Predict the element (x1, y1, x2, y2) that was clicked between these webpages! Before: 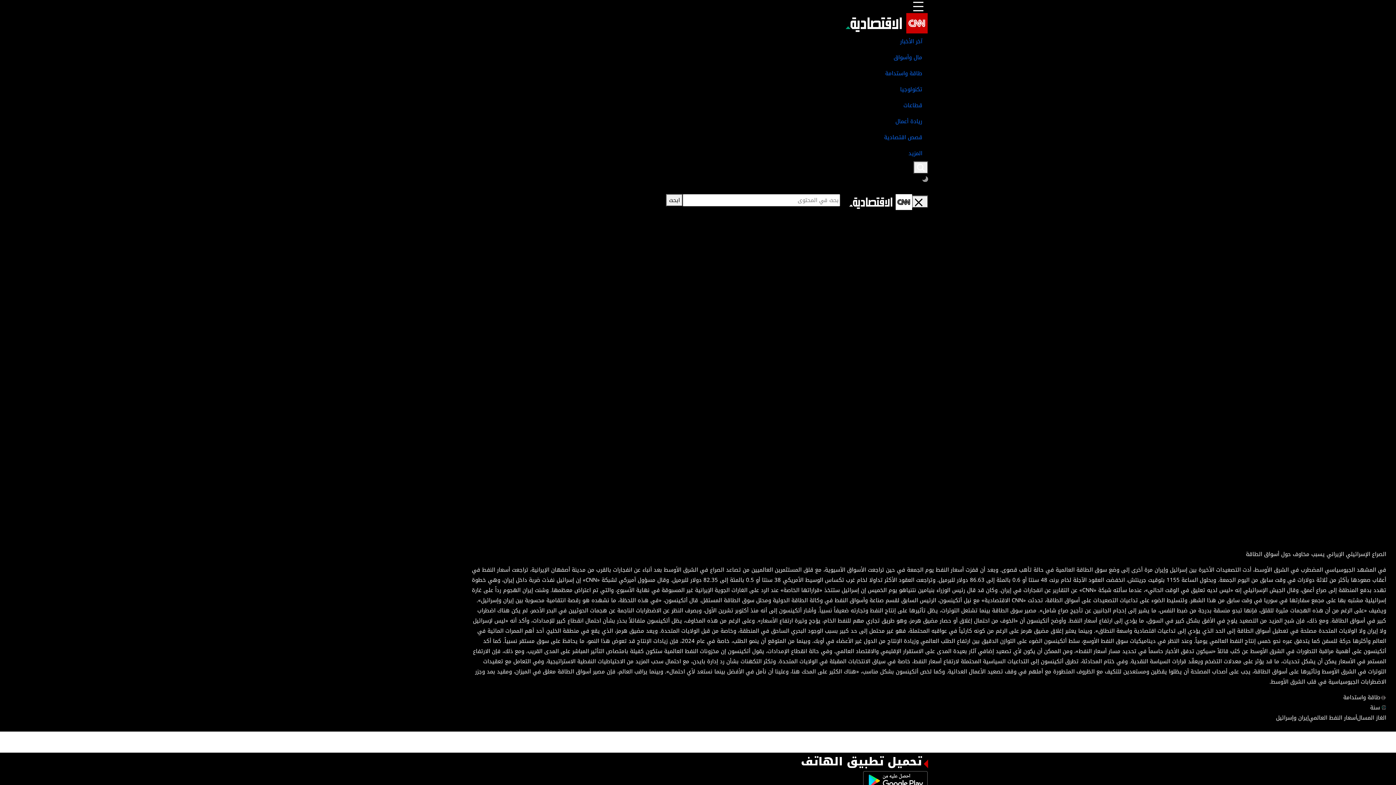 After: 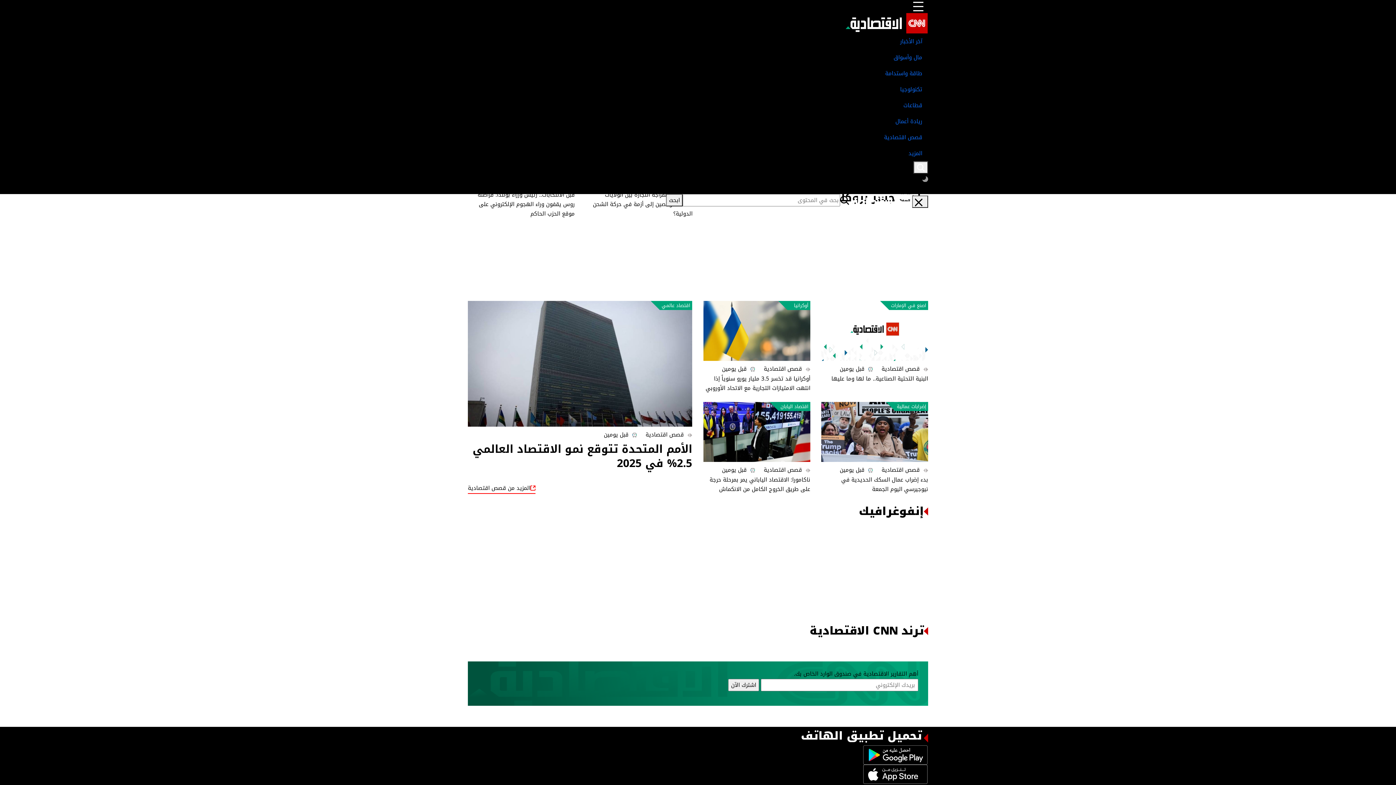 Action: label: قصص اقتصادية bbox: (468, 129, 928, 145)